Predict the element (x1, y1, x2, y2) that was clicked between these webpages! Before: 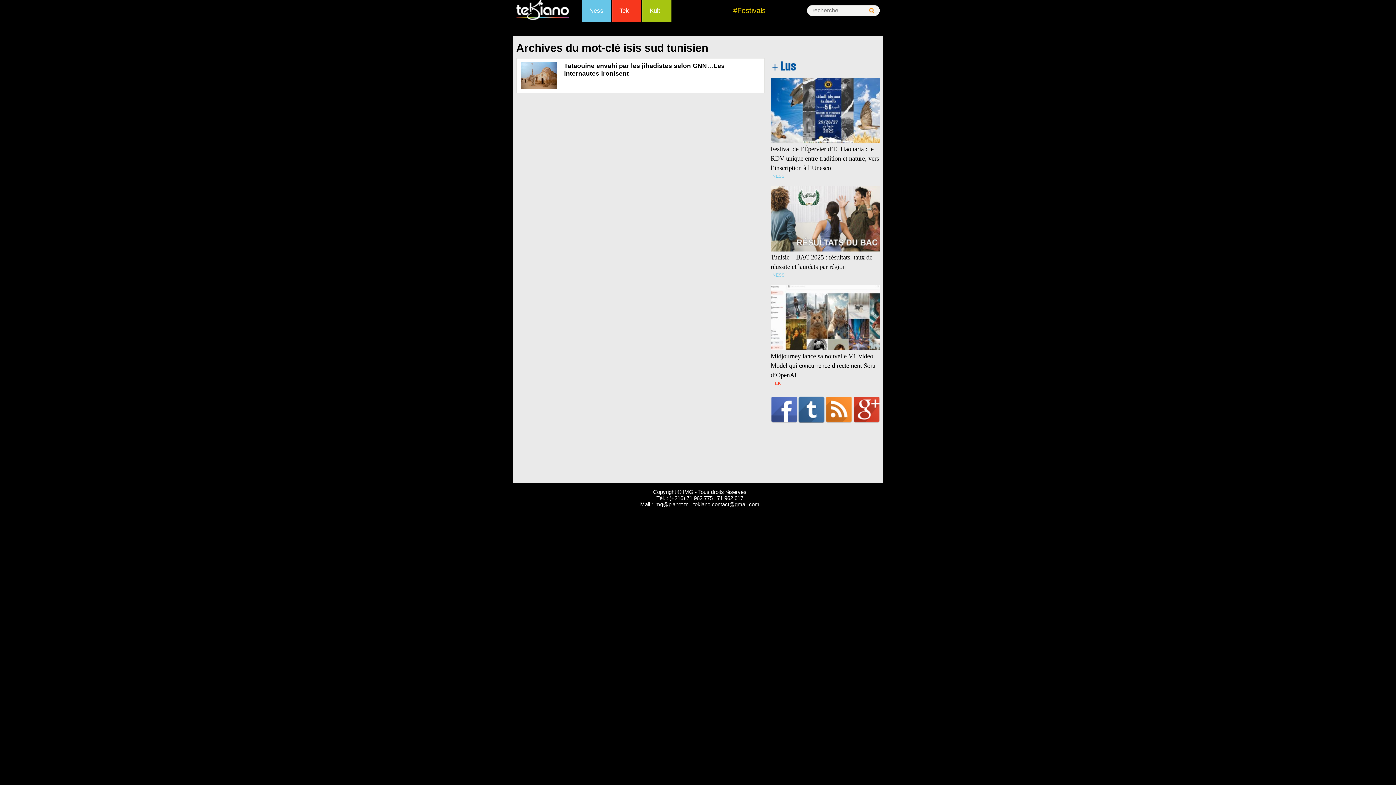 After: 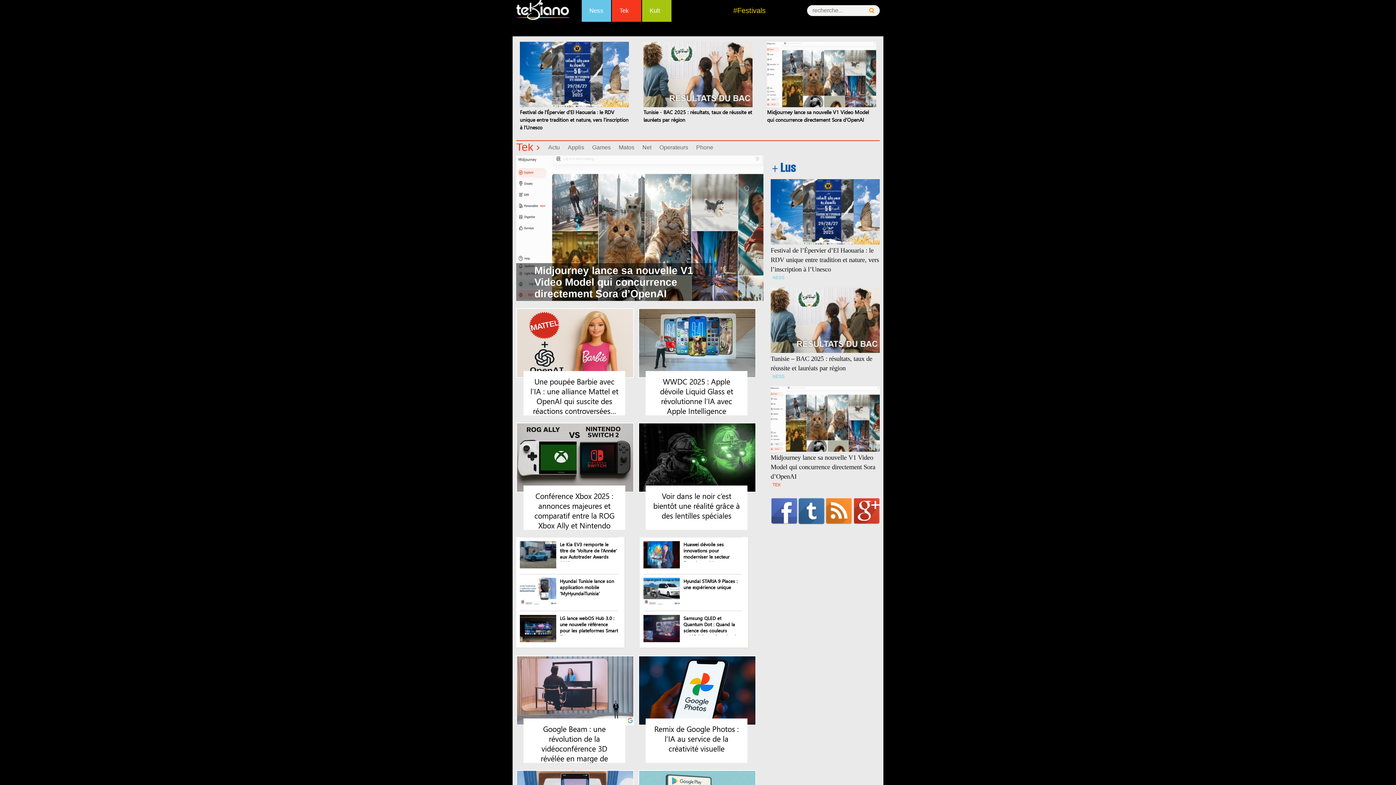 Action: bbox: (770, 380, 782, 386) label: TEK